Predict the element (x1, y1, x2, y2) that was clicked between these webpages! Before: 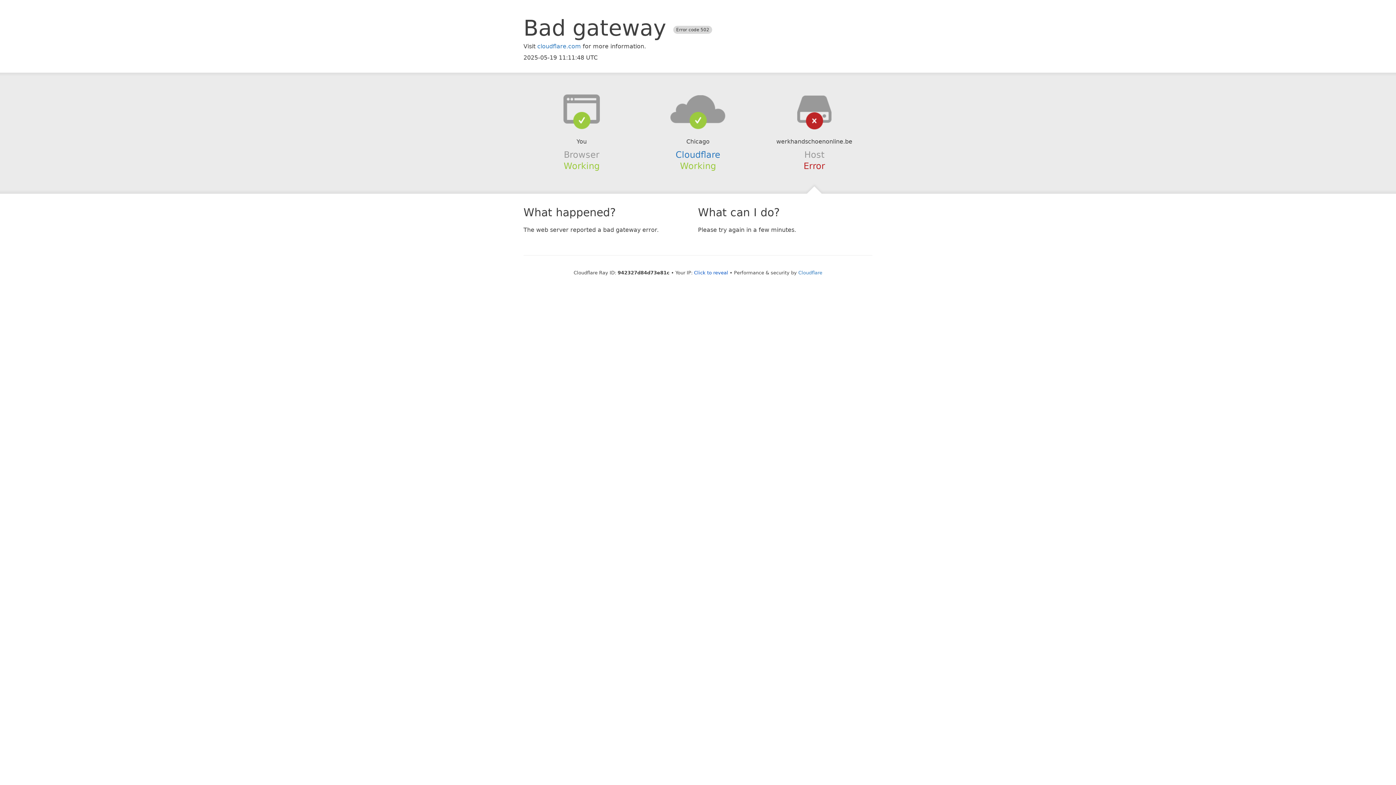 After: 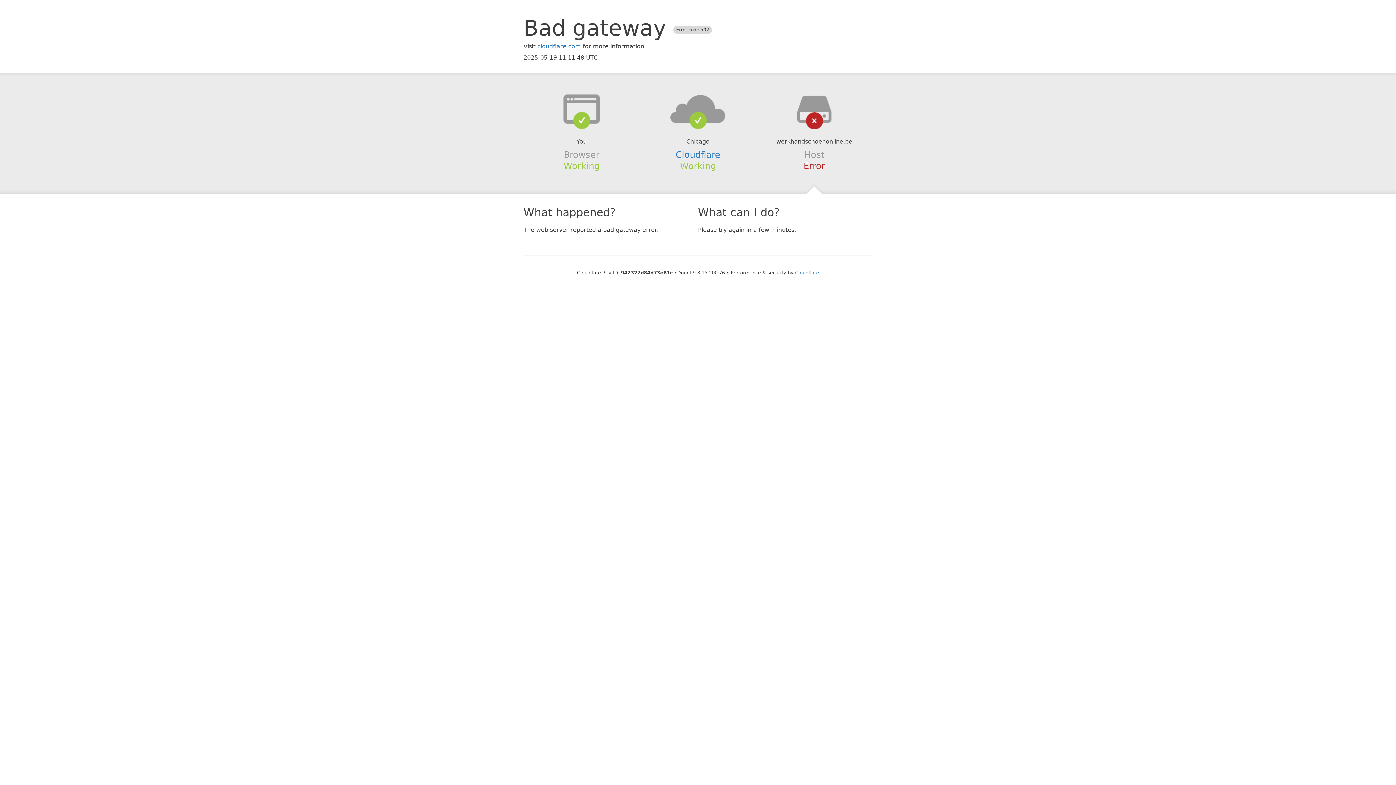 Action: label: Click to reveal bbox: (694, 270, 728, 275)